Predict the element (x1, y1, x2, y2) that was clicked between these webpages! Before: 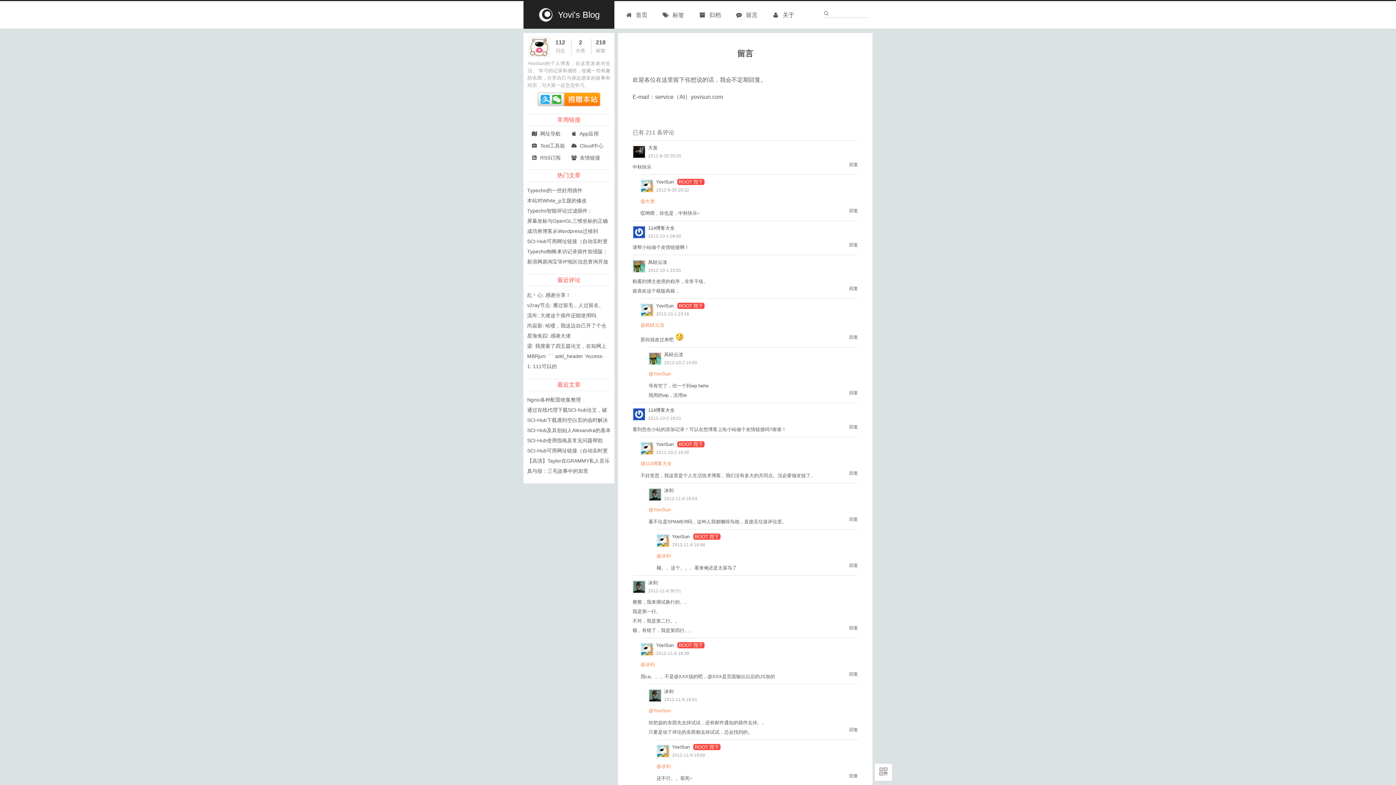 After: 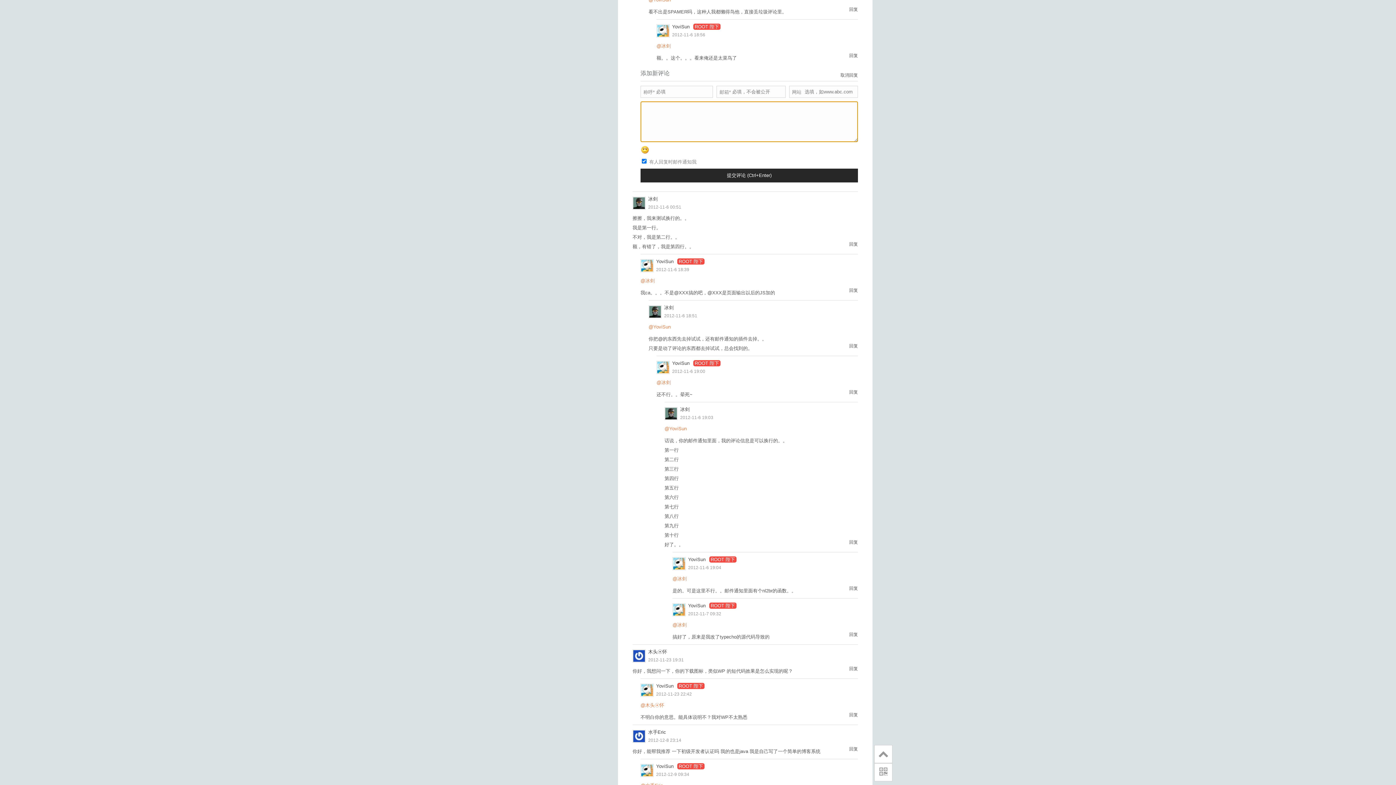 Action: bbox: (849, 470, 858, 476) label: 回复